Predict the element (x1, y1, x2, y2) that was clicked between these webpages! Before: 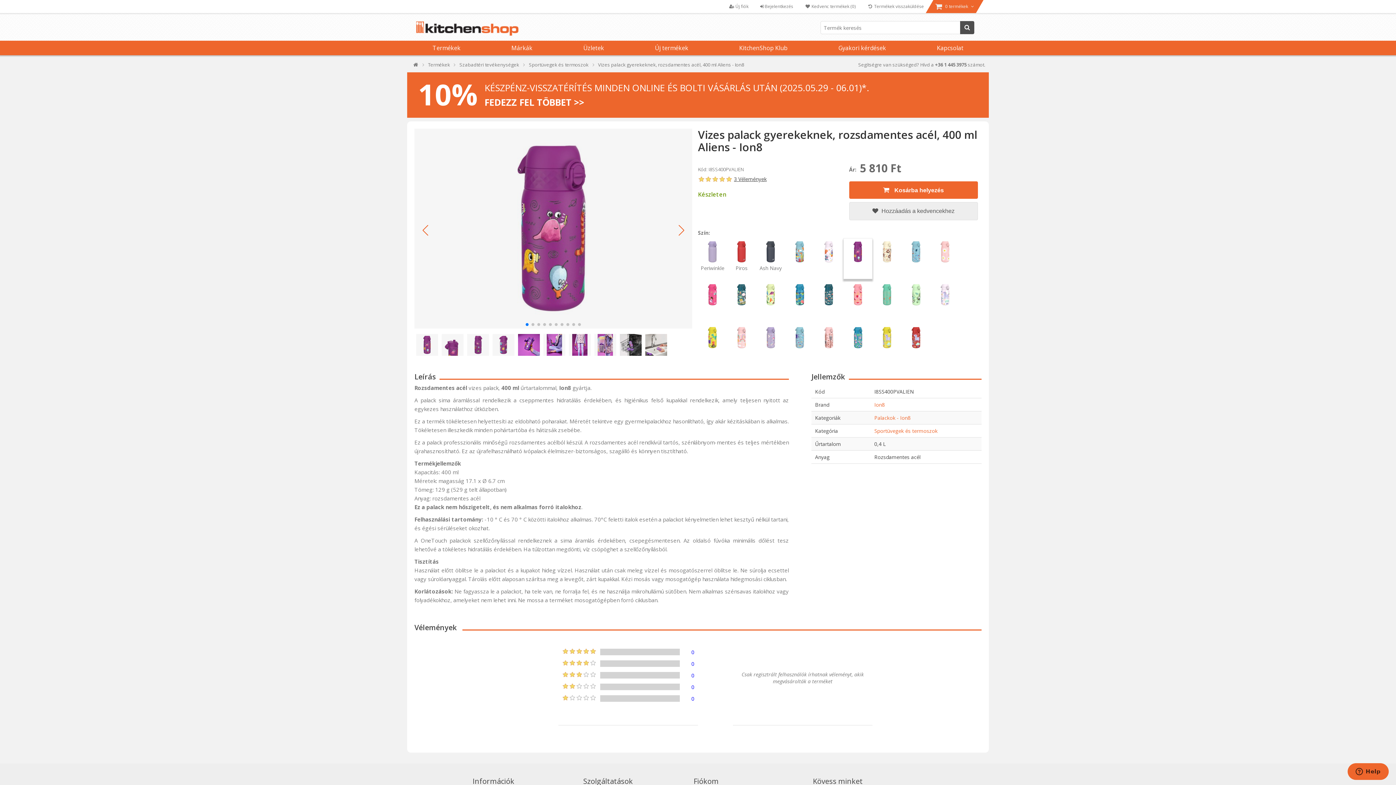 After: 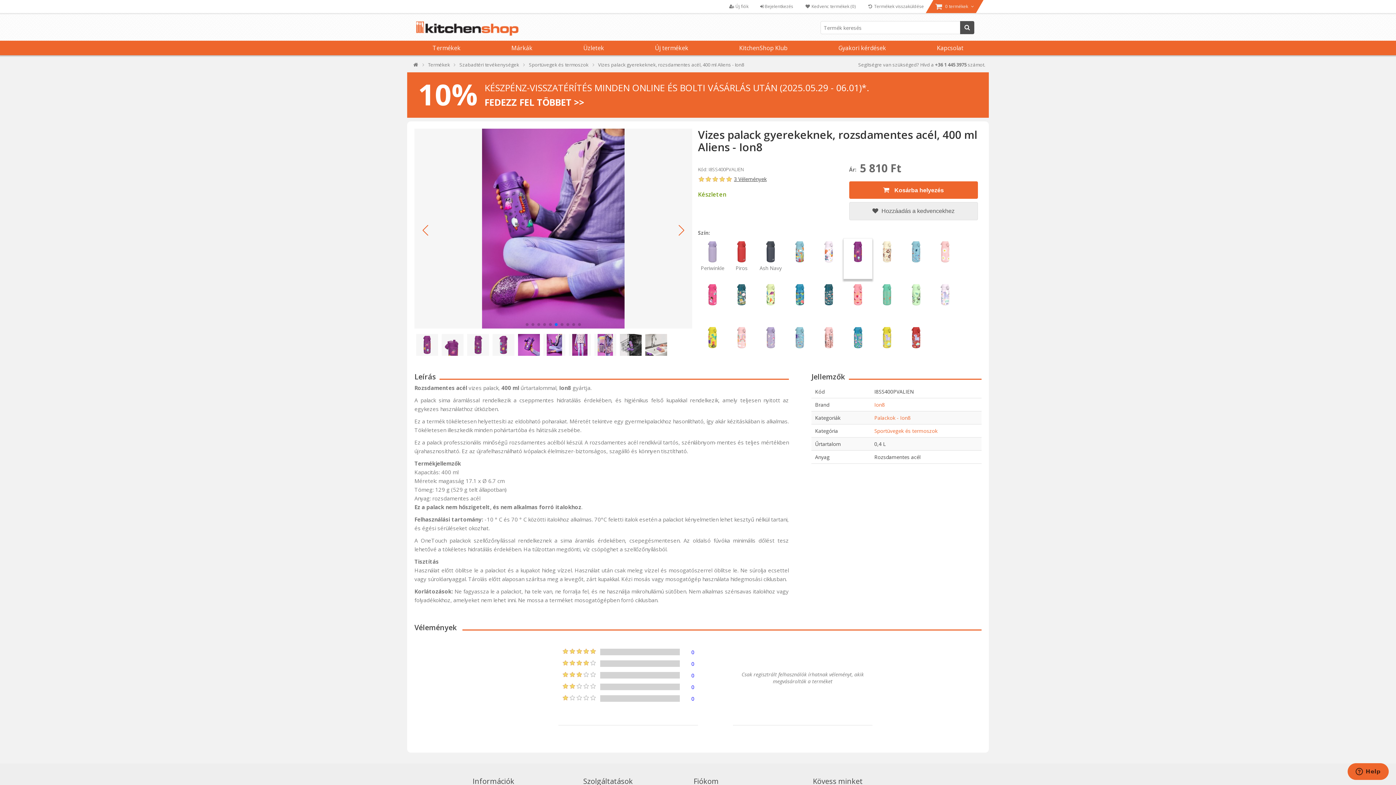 Action: label: Go to slide 6 bbox: (554, 323, 557, 326)